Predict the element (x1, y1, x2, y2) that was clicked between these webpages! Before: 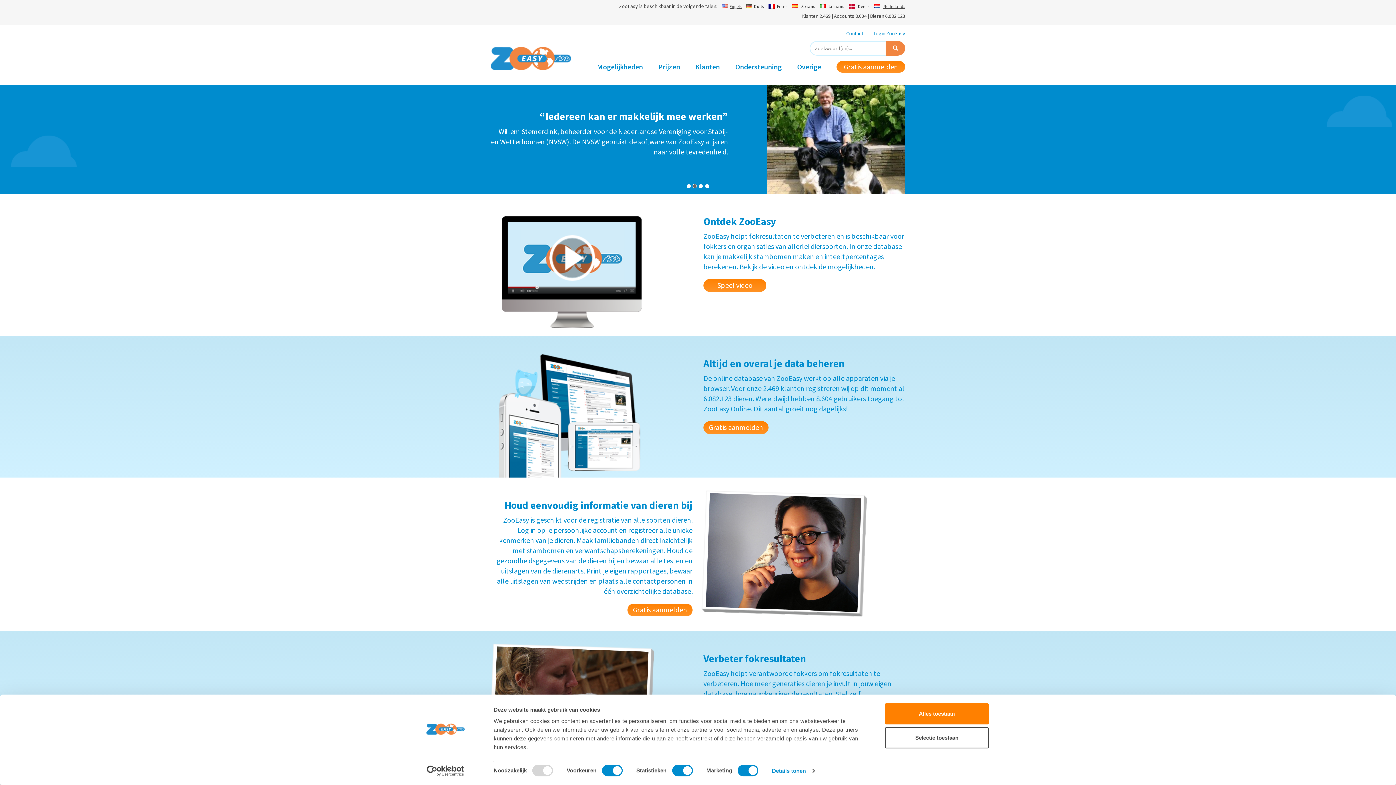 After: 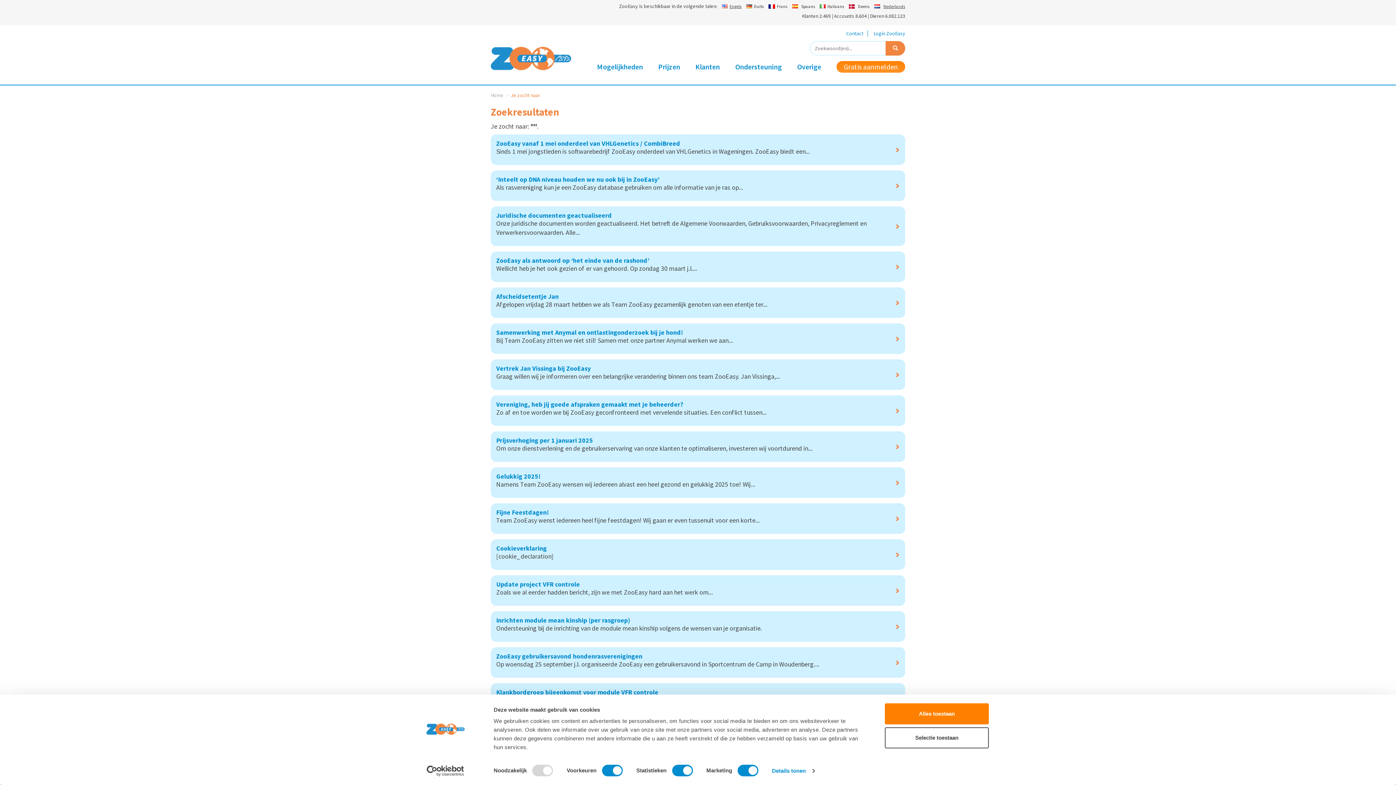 Action: bbox: (885, 41, 905, 55)